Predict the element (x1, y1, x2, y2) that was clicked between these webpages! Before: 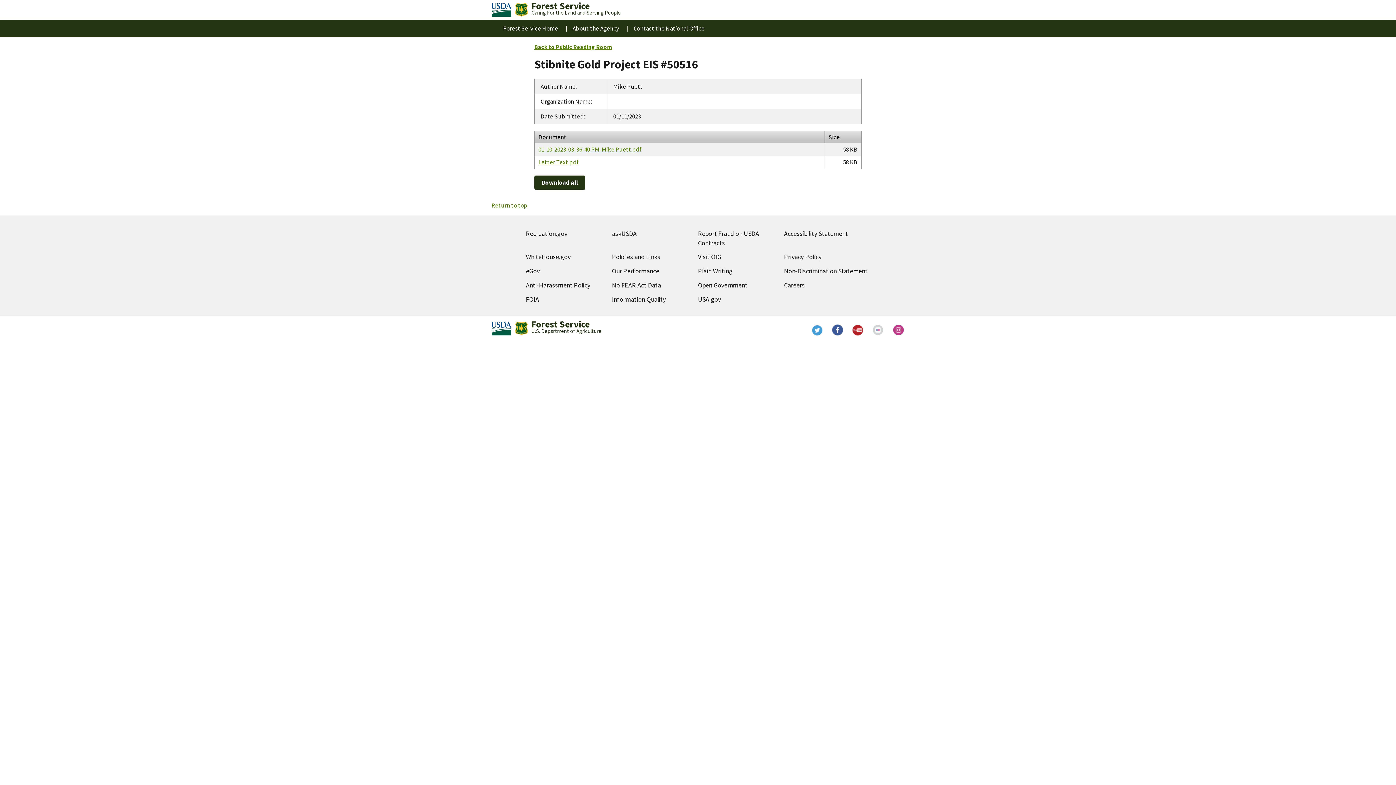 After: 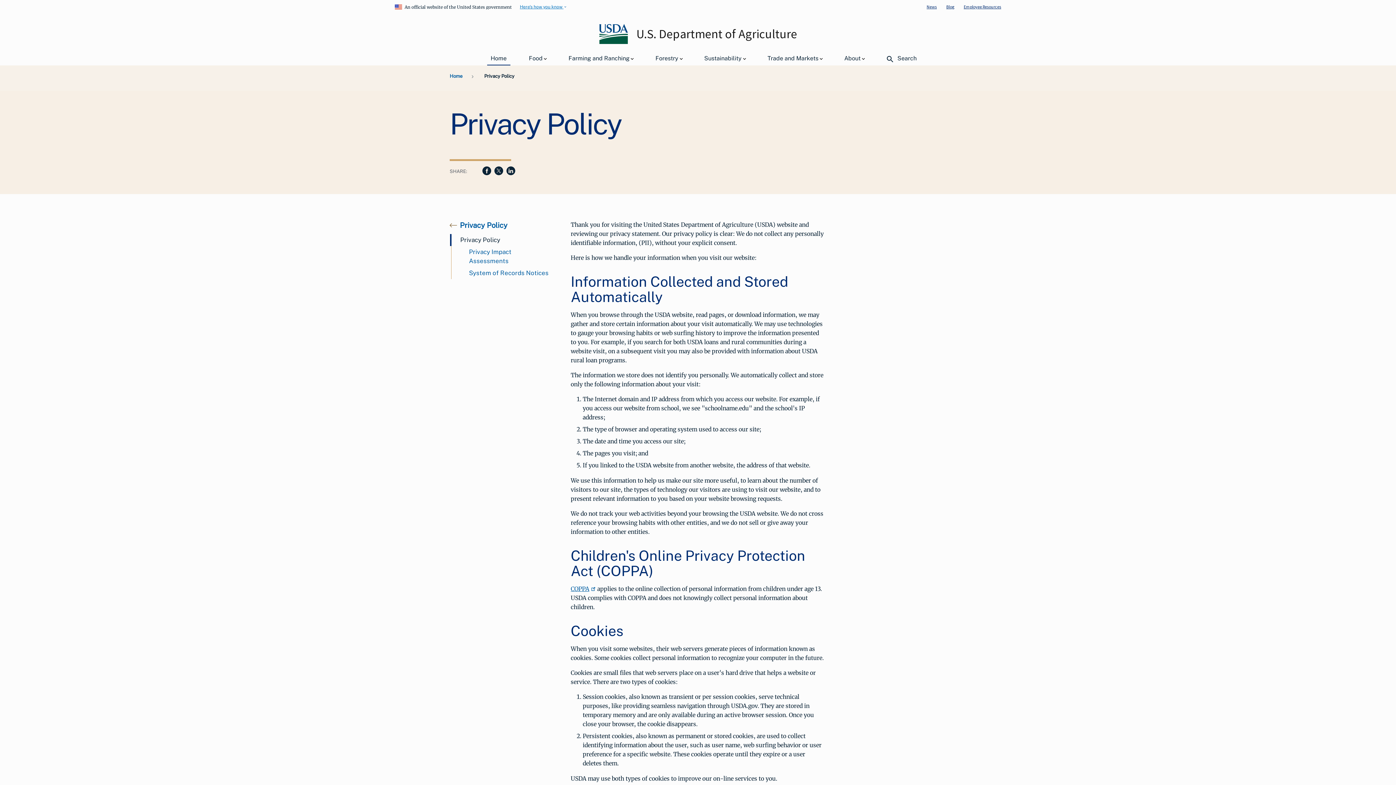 Action: bbox: (784, 252, 821, 261) label: Privacy Policy